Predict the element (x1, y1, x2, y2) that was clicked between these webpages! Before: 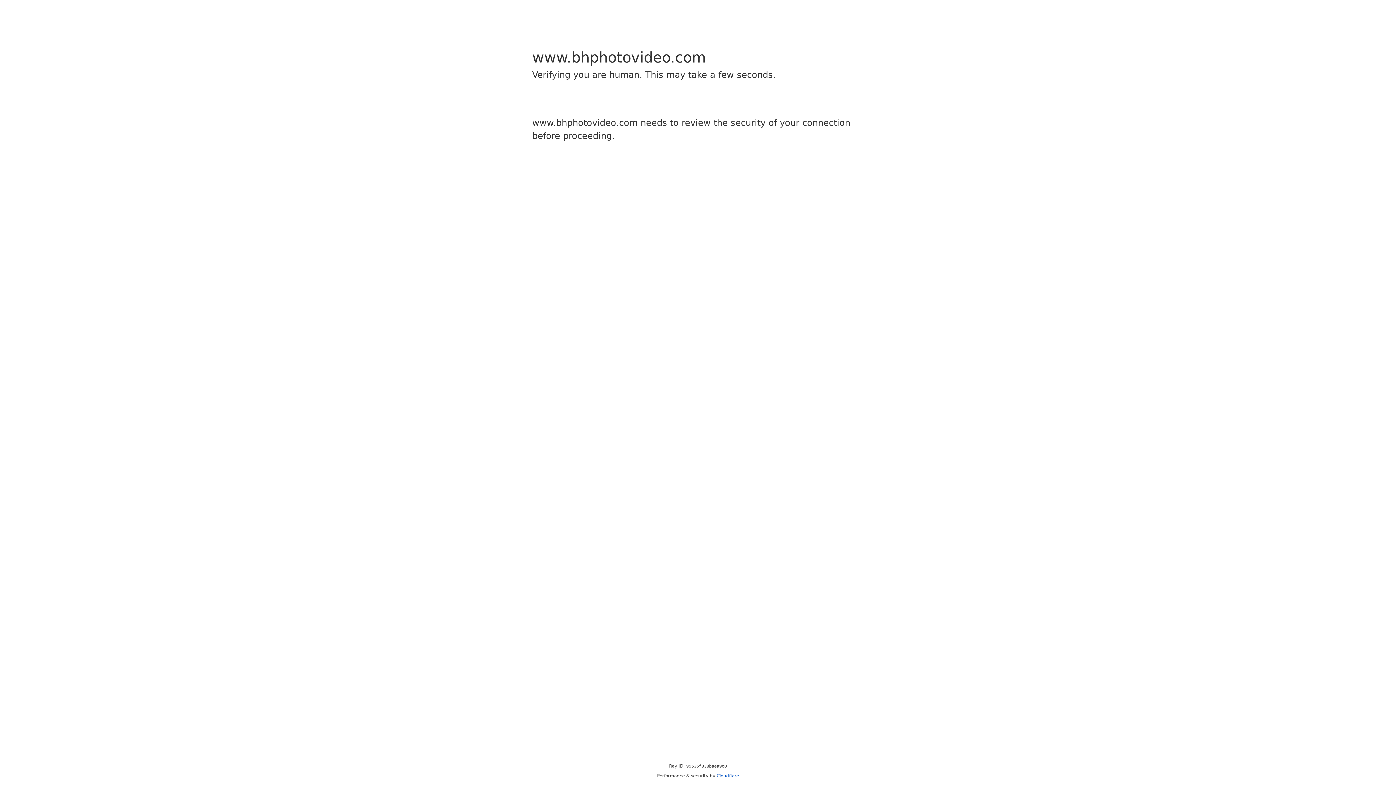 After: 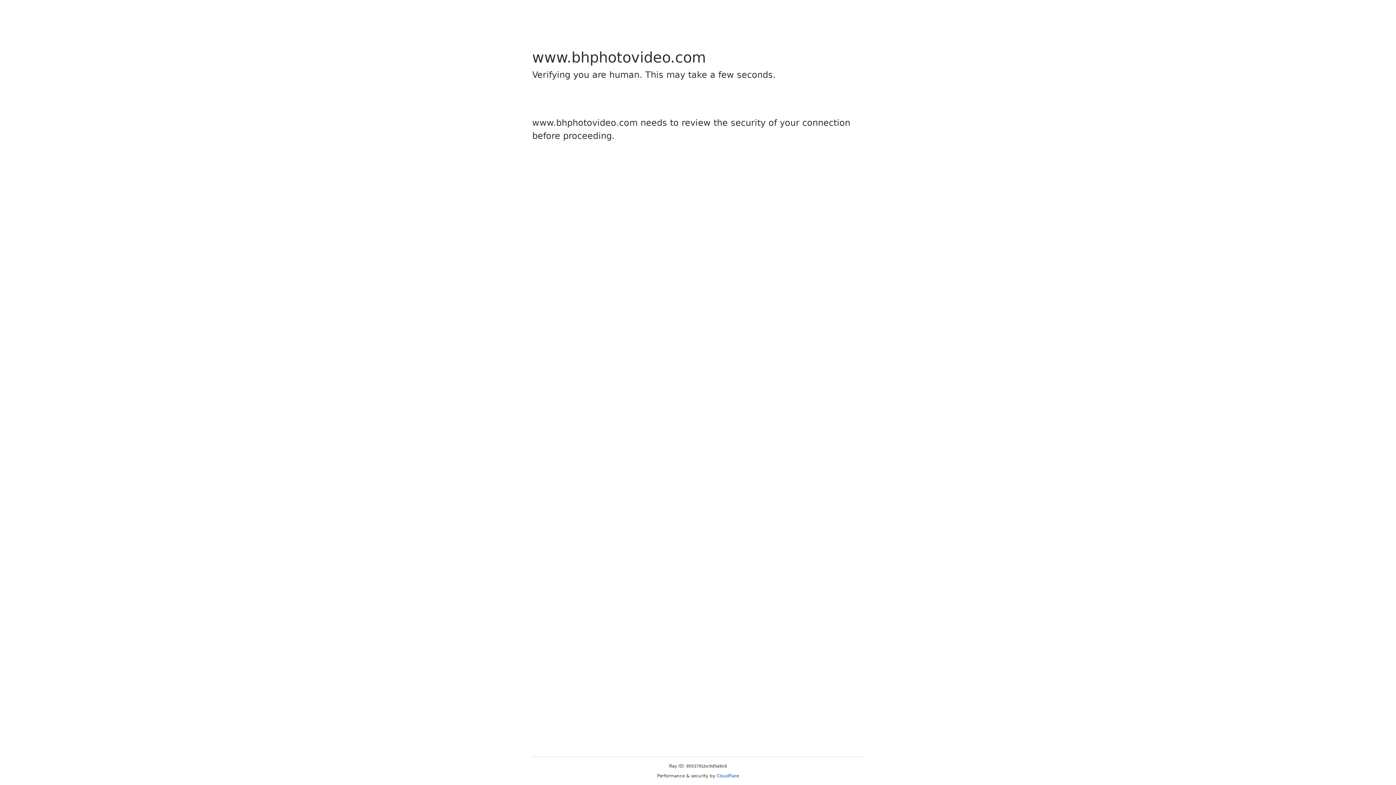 Action: bbox: (716, 773, 739, 778) label: Cloudflare